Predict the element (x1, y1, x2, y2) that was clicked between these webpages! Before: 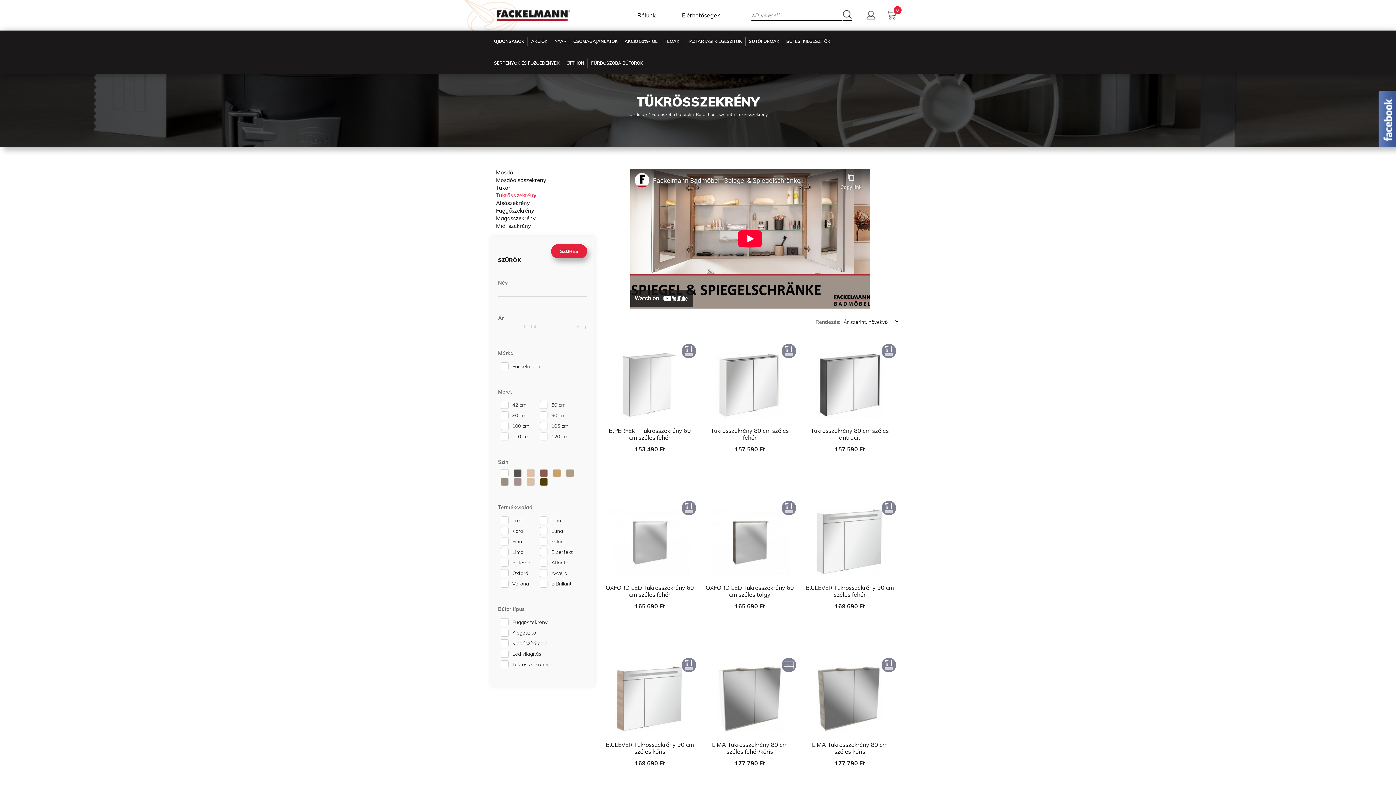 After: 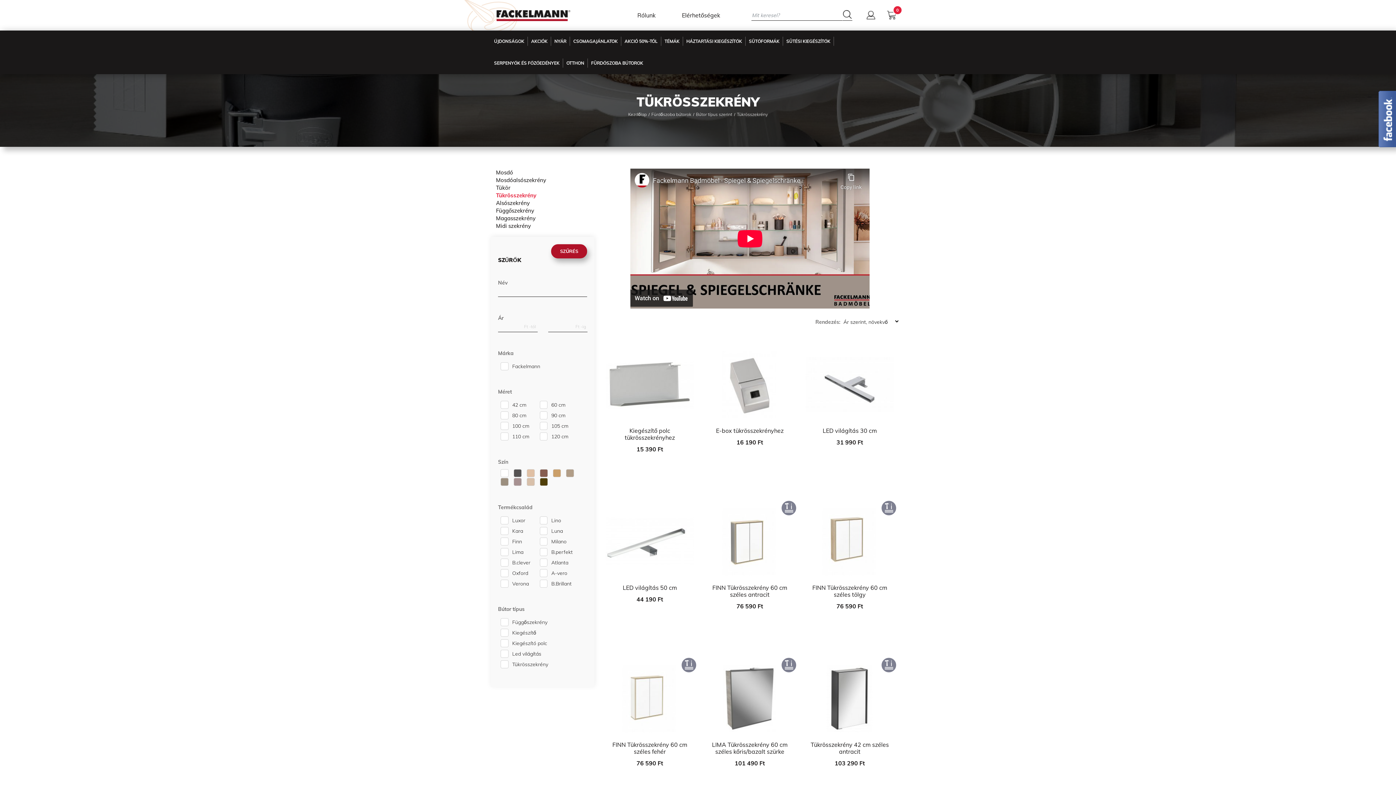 Action: bbox: (551, 244, 587, 258) label: SZŰRÉS